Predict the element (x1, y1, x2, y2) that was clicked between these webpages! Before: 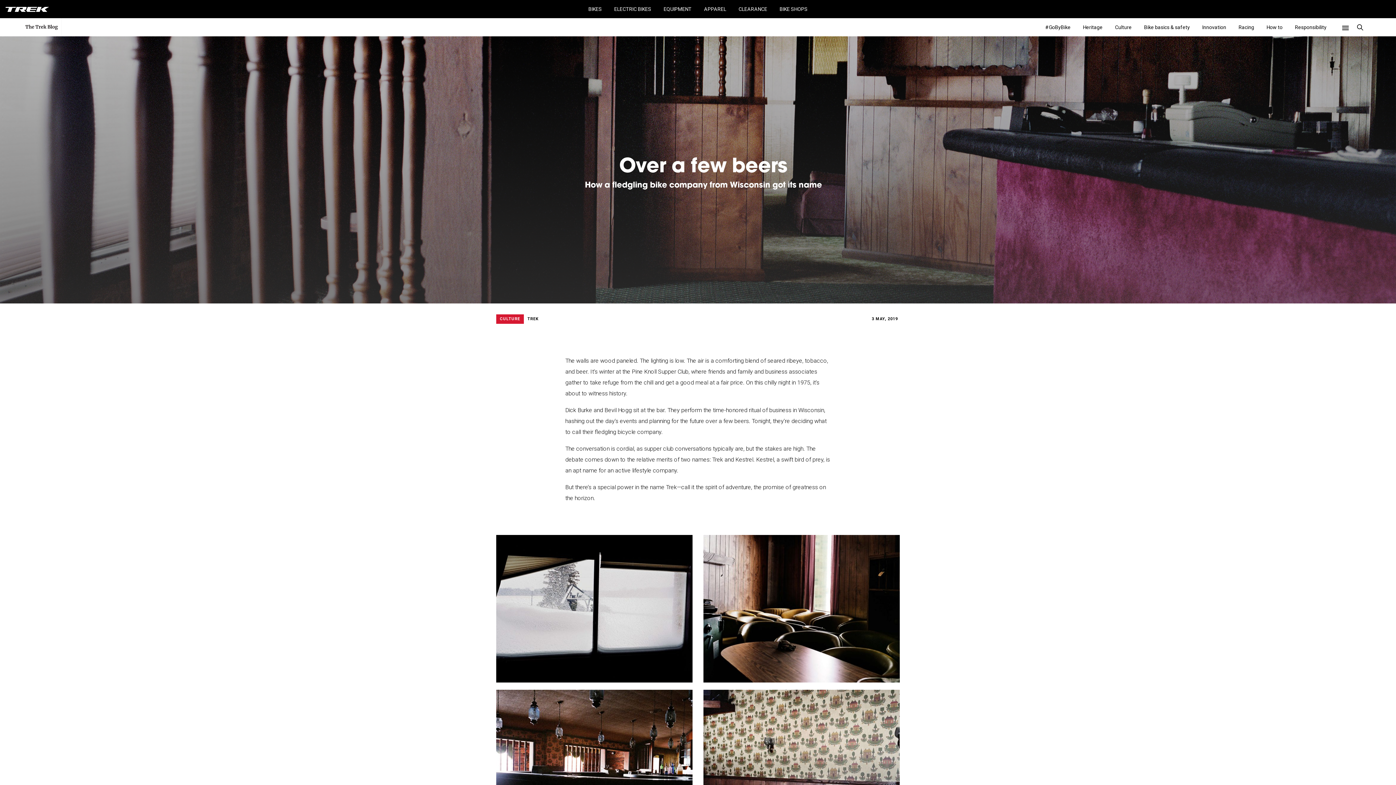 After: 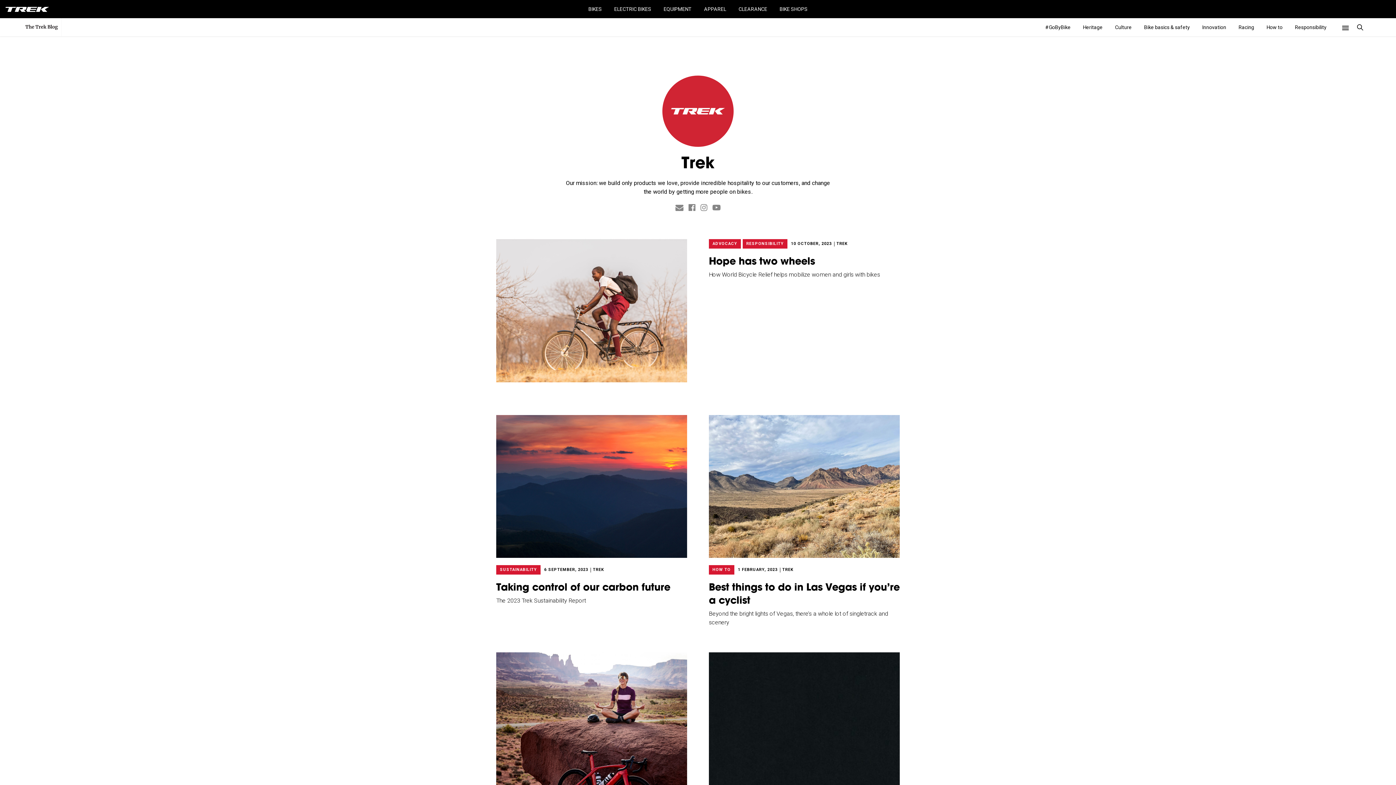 Action: bbox: (525, 314, 540, 324) label: TREK